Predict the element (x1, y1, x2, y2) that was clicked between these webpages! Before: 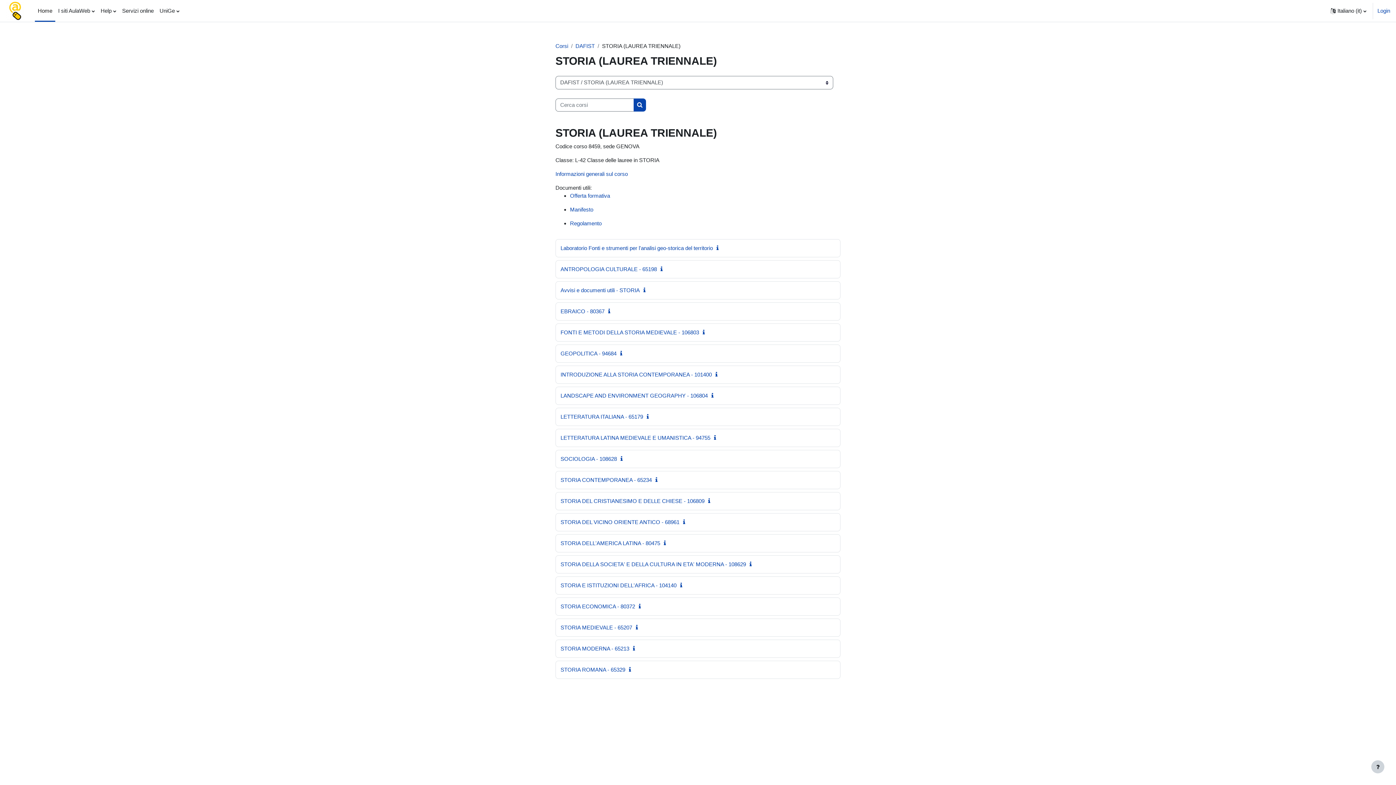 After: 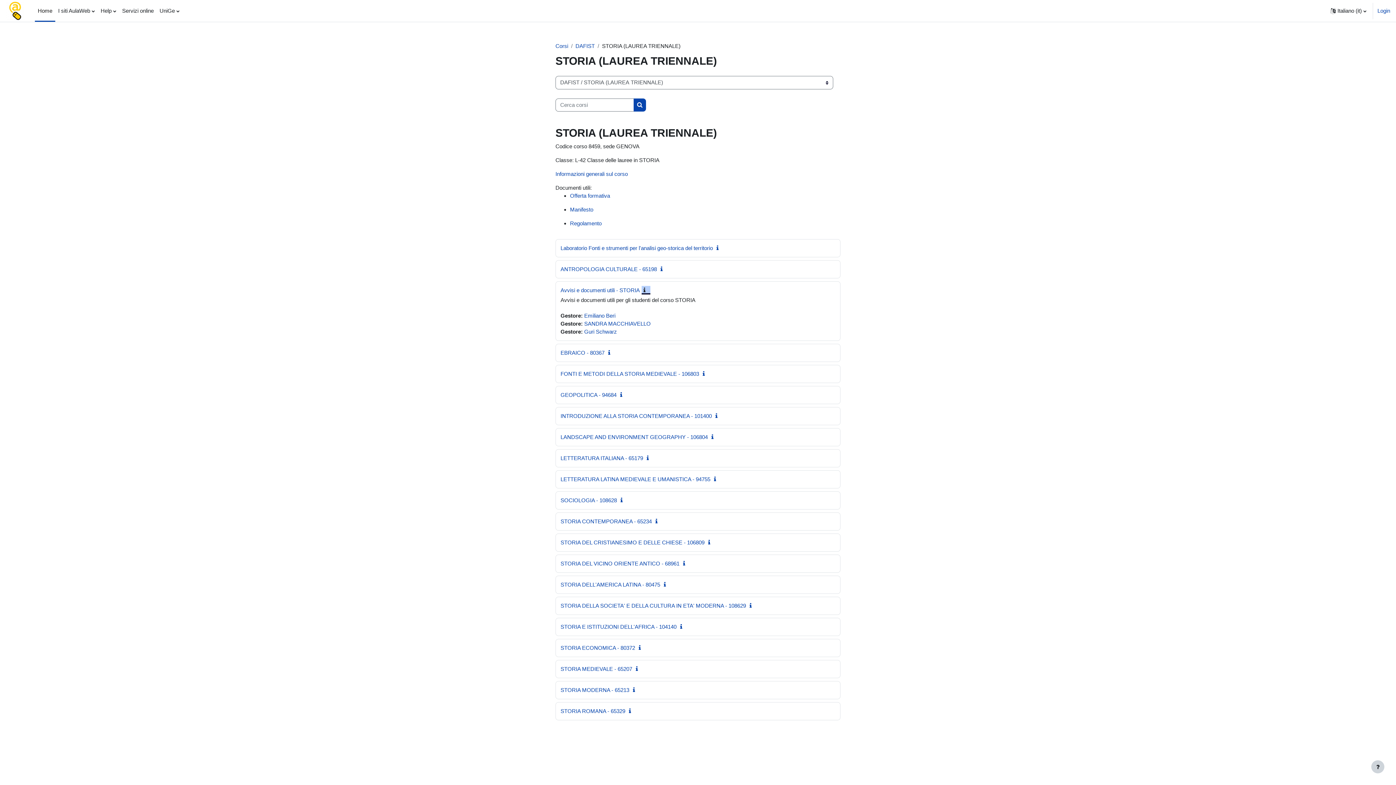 Action: bbox: (641, 287, 650, 293)